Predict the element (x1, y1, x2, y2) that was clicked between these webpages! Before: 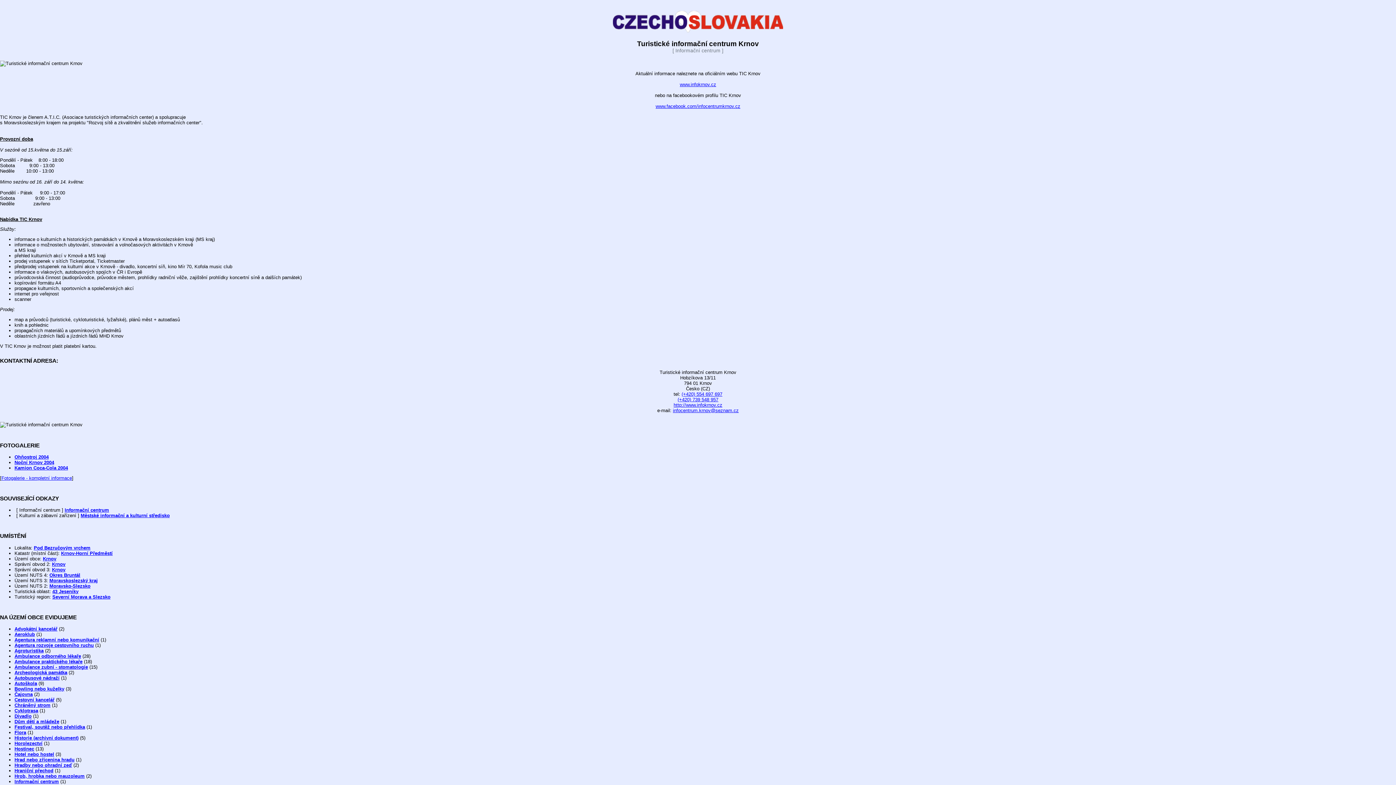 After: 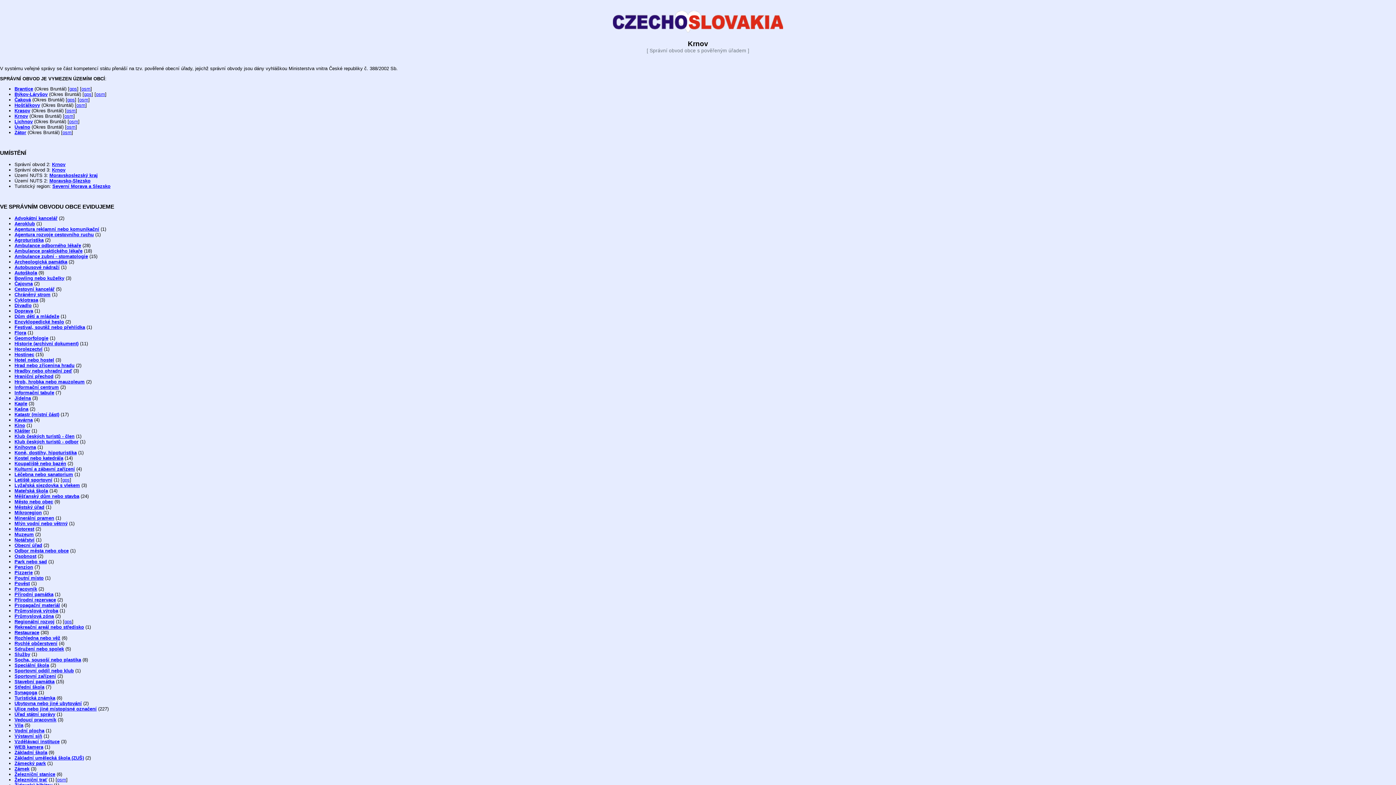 Action: bbox: (52, 561, 65, 567) label: Krnov